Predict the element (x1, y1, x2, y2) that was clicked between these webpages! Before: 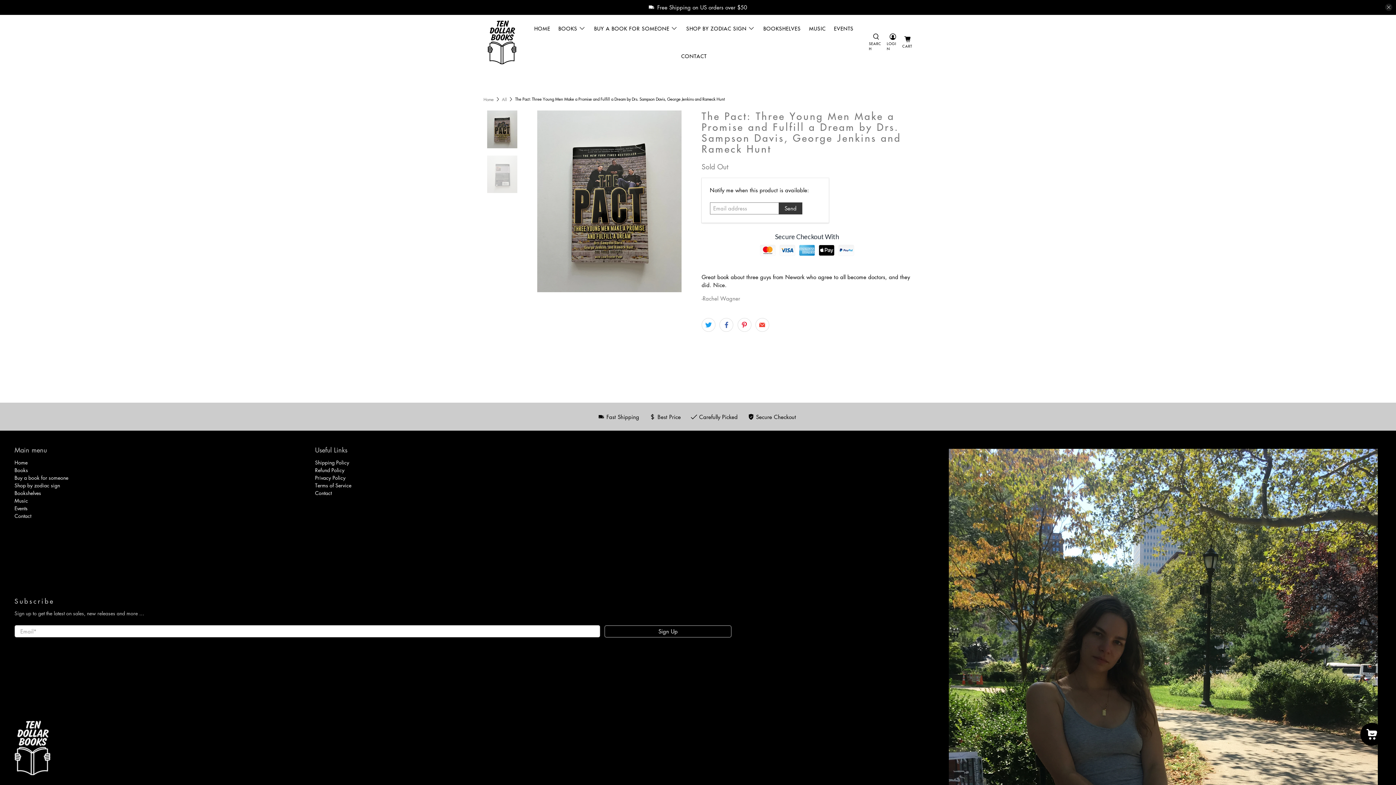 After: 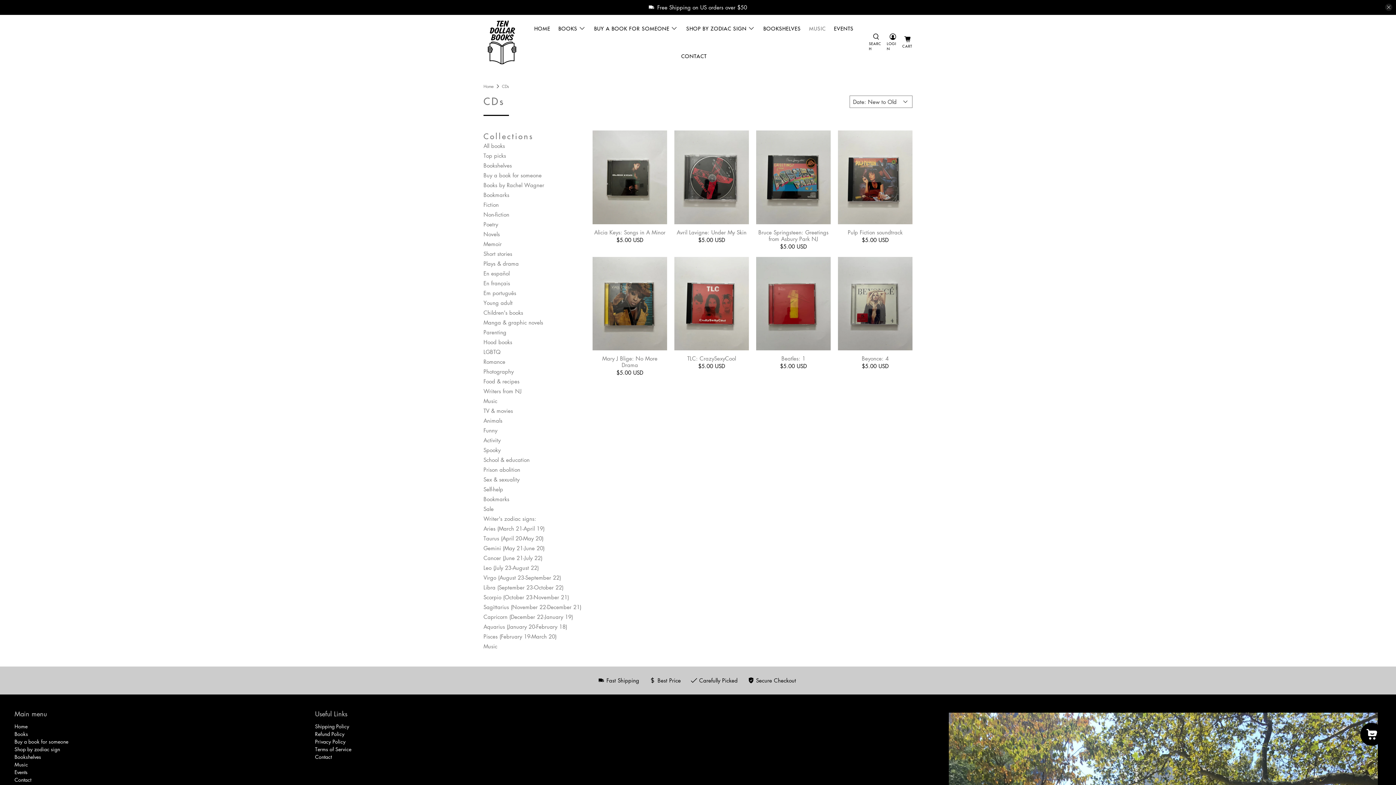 Action: bbox: (14, 497, 28, 504) label: Music